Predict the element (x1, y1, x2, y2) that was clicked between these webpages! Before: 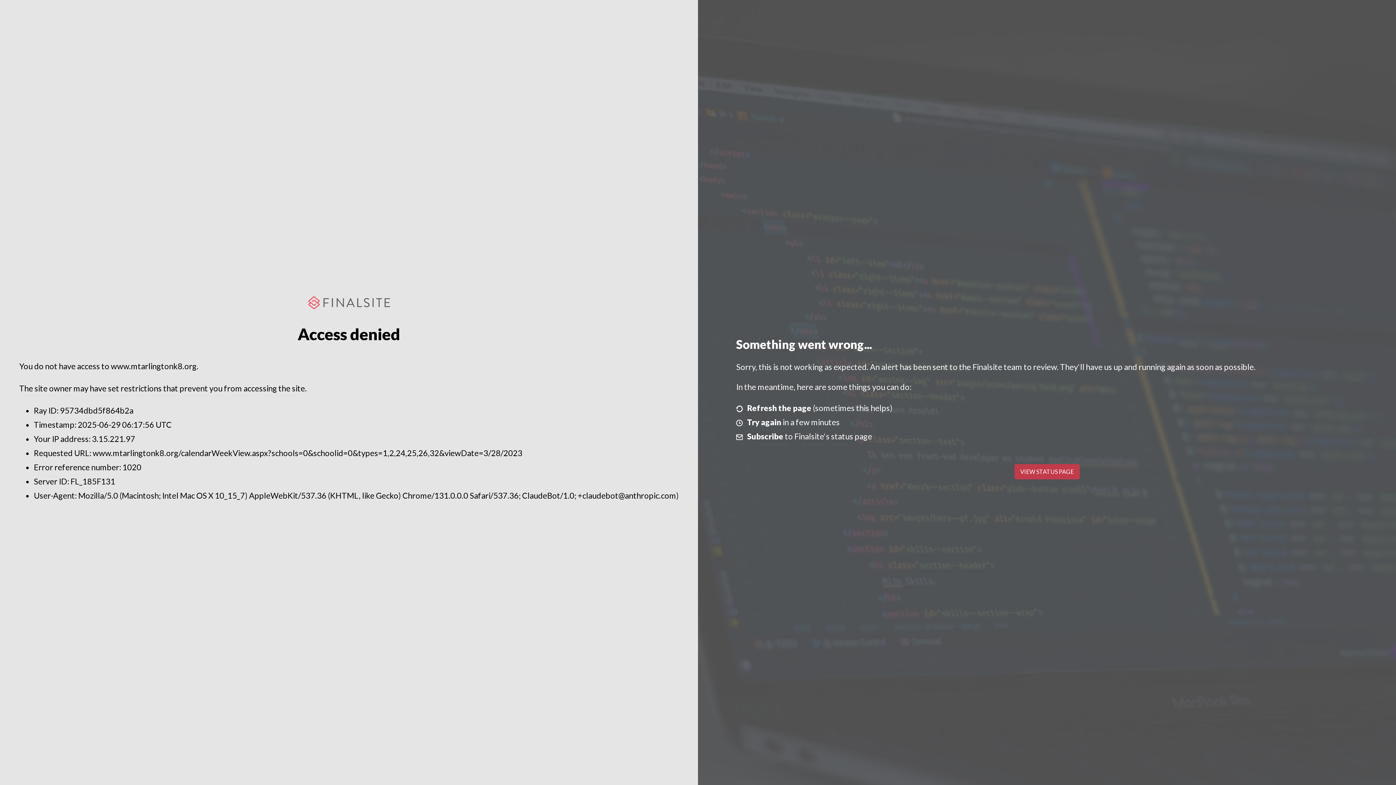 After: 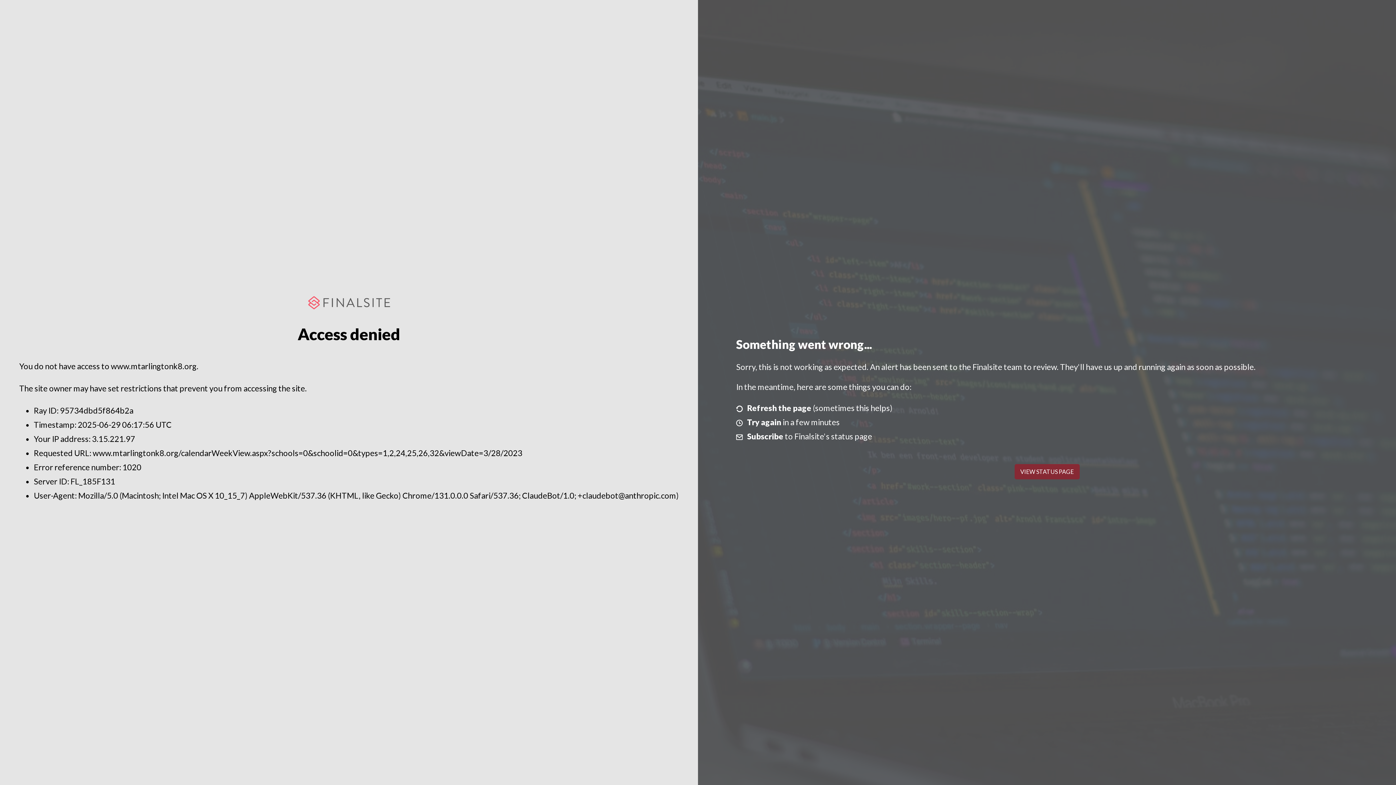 Action: label: VIEW STATUS PAGE bbox: (1014, 464, 1079, 479)